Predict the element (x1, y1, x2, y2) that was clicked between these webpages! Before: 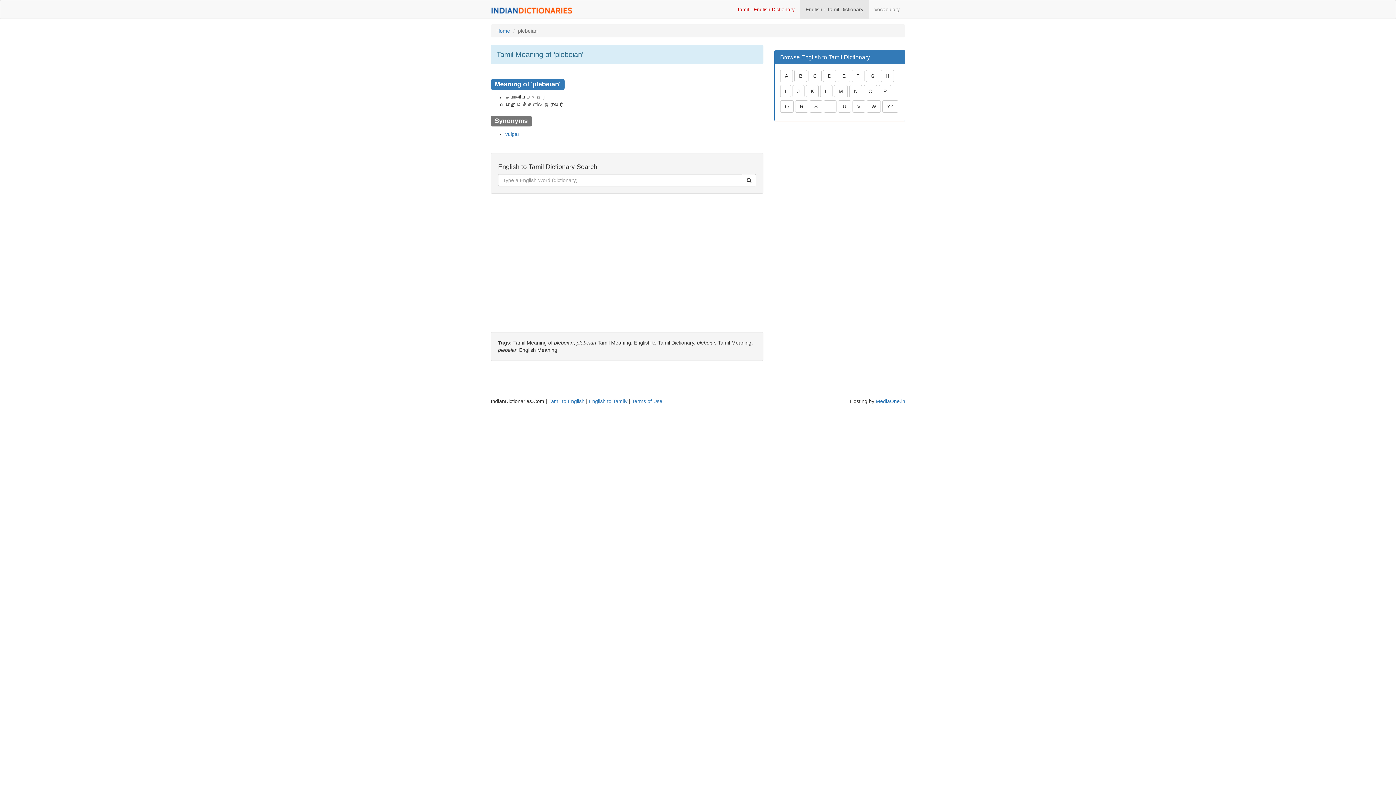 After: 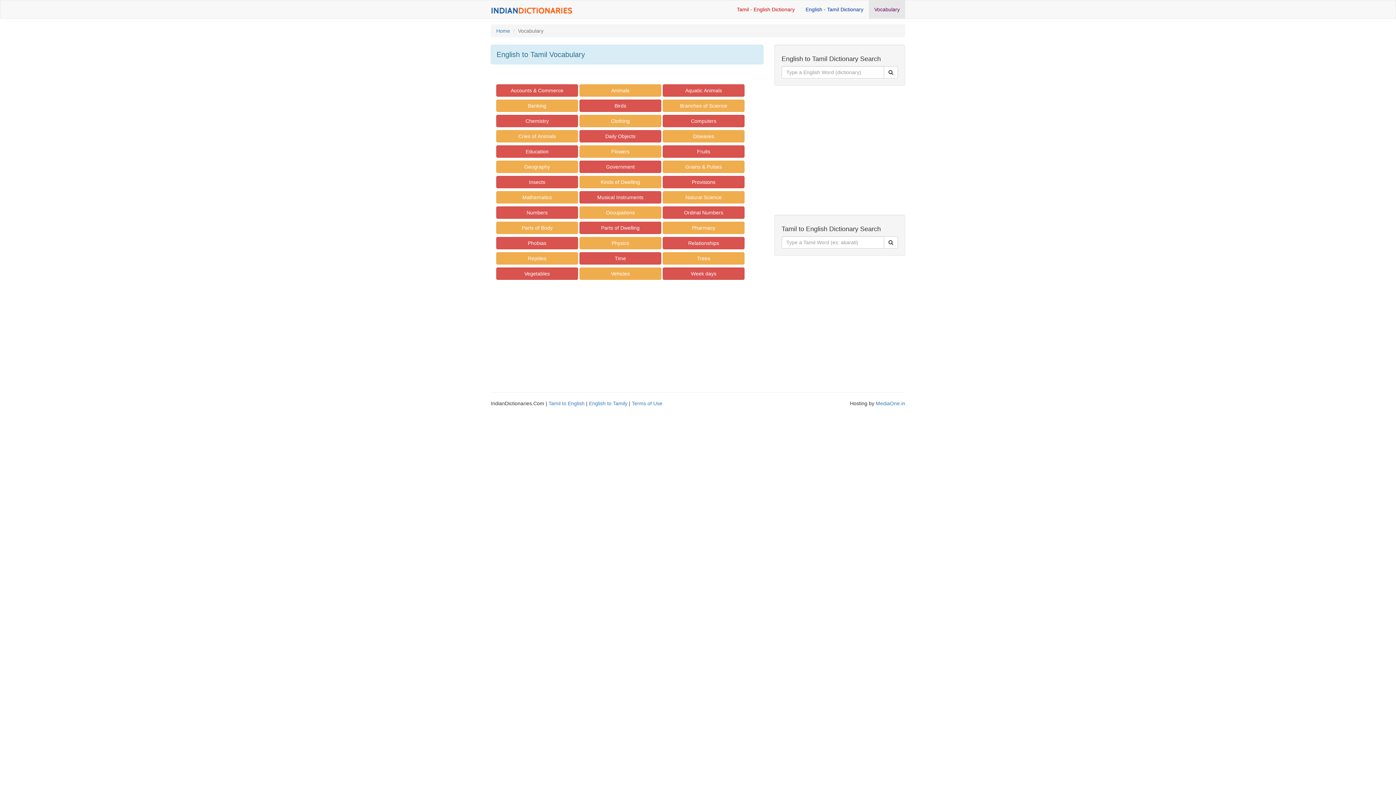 Action: bbox: (869, 0, 905, 18) label: Vocabulary